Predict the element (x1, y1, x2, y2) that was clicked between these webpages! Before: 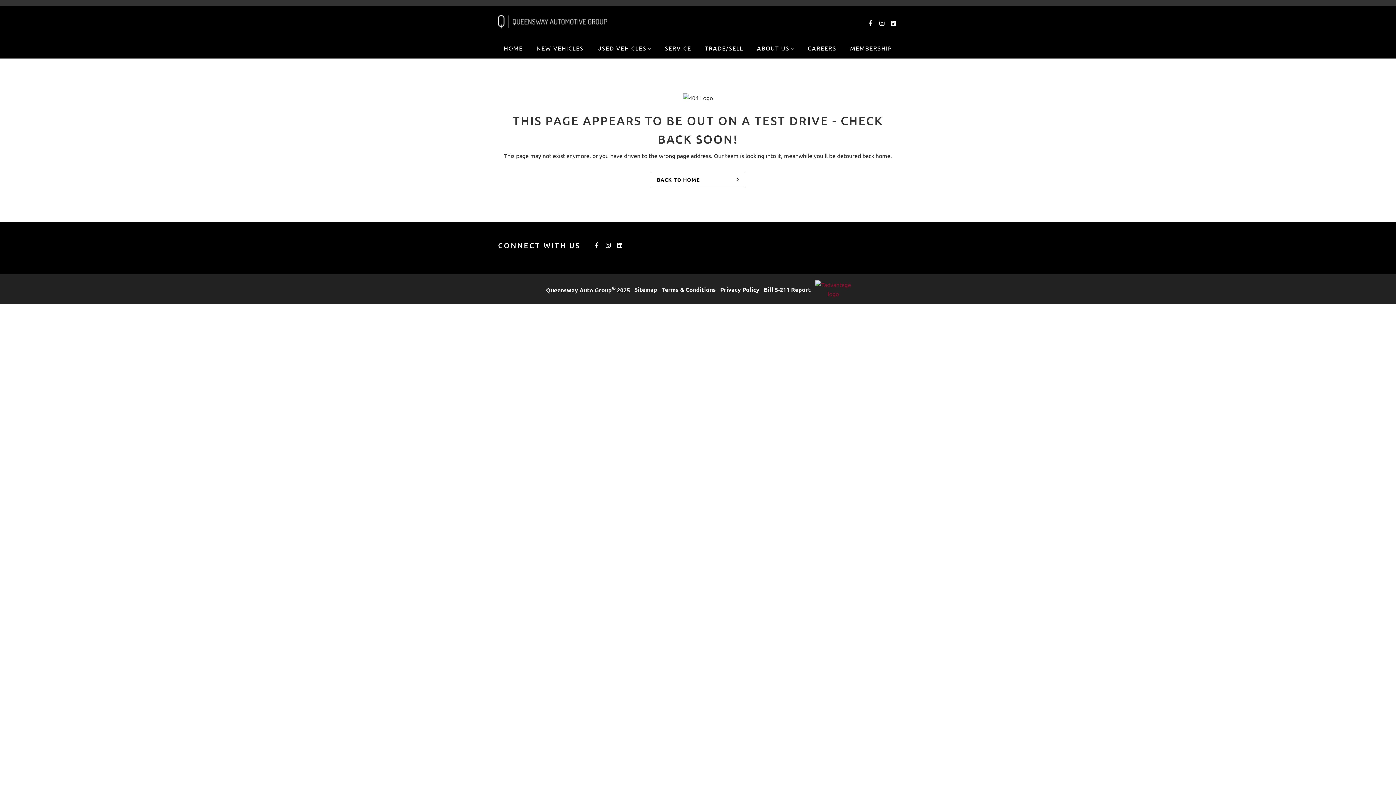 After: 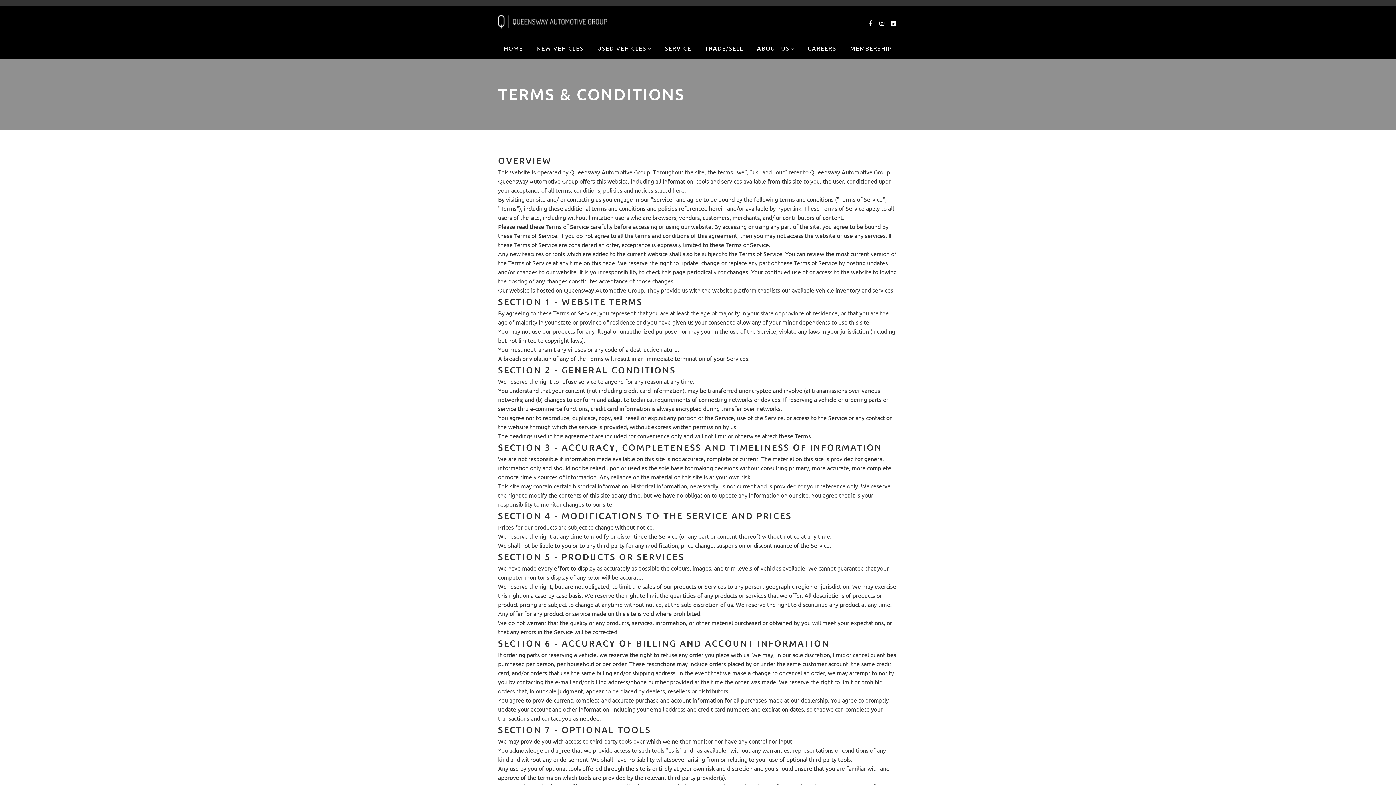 Action: label: Terms & Conditions bbox: (661, 284, 716, 294)